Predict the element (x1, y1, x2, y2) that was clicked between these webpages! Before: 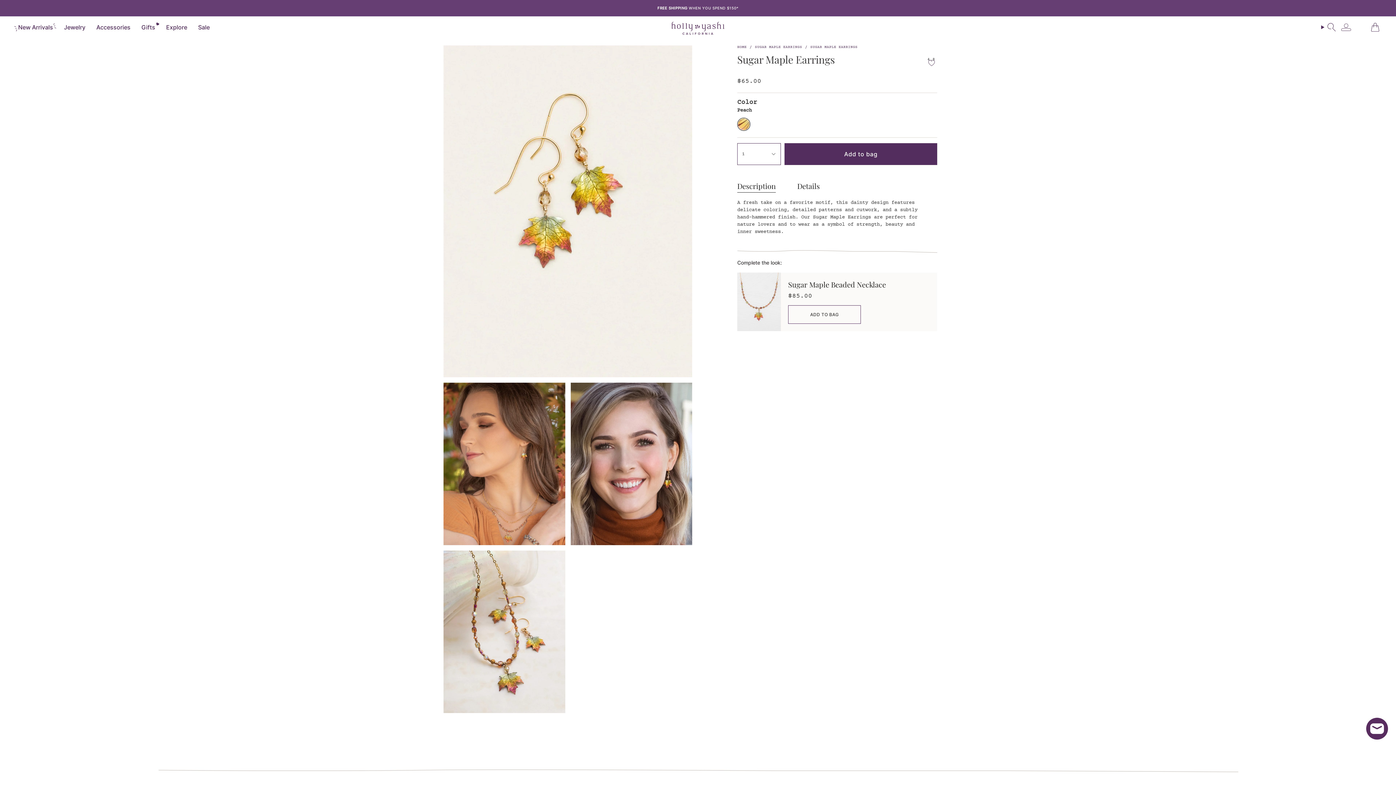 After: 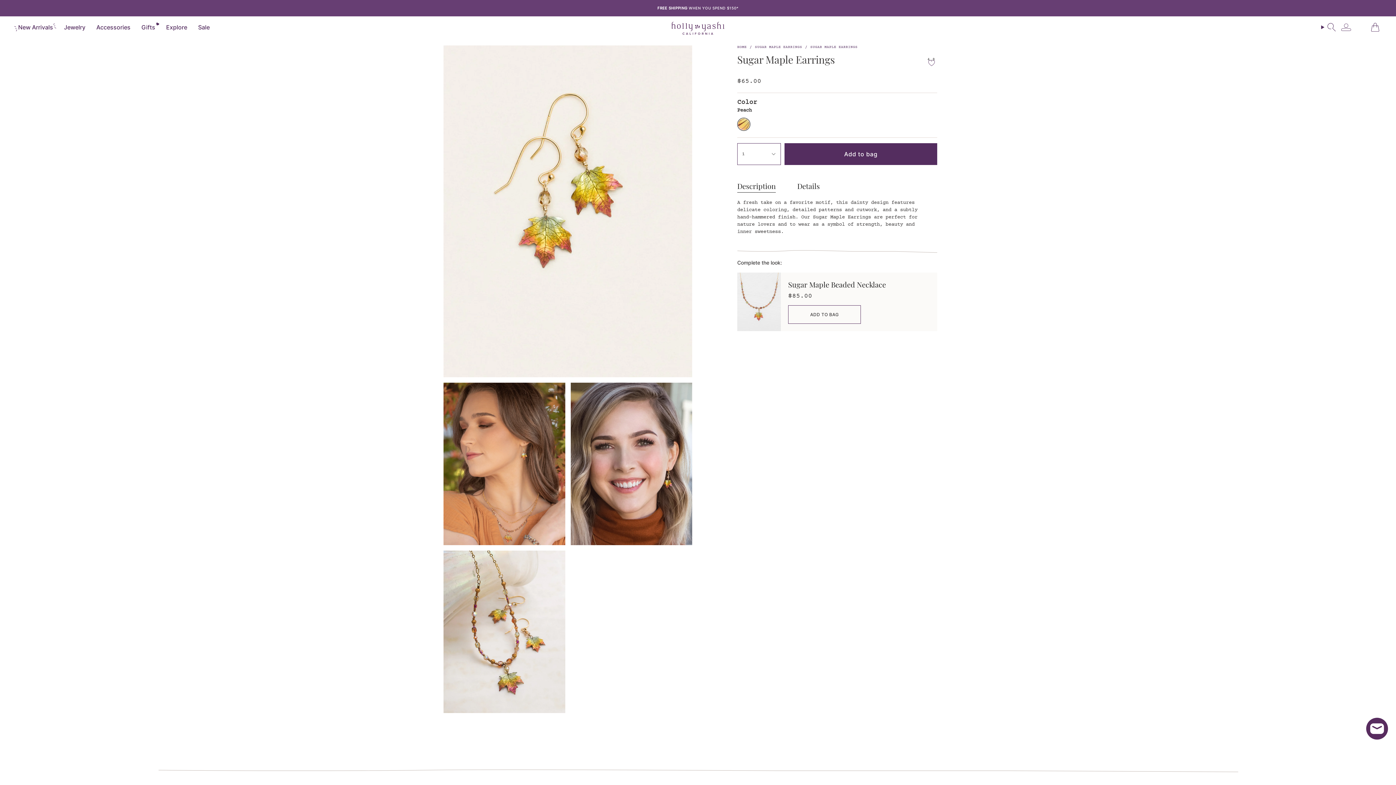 Action: label: 4.8 bbox: (922, 55, 937, 63)